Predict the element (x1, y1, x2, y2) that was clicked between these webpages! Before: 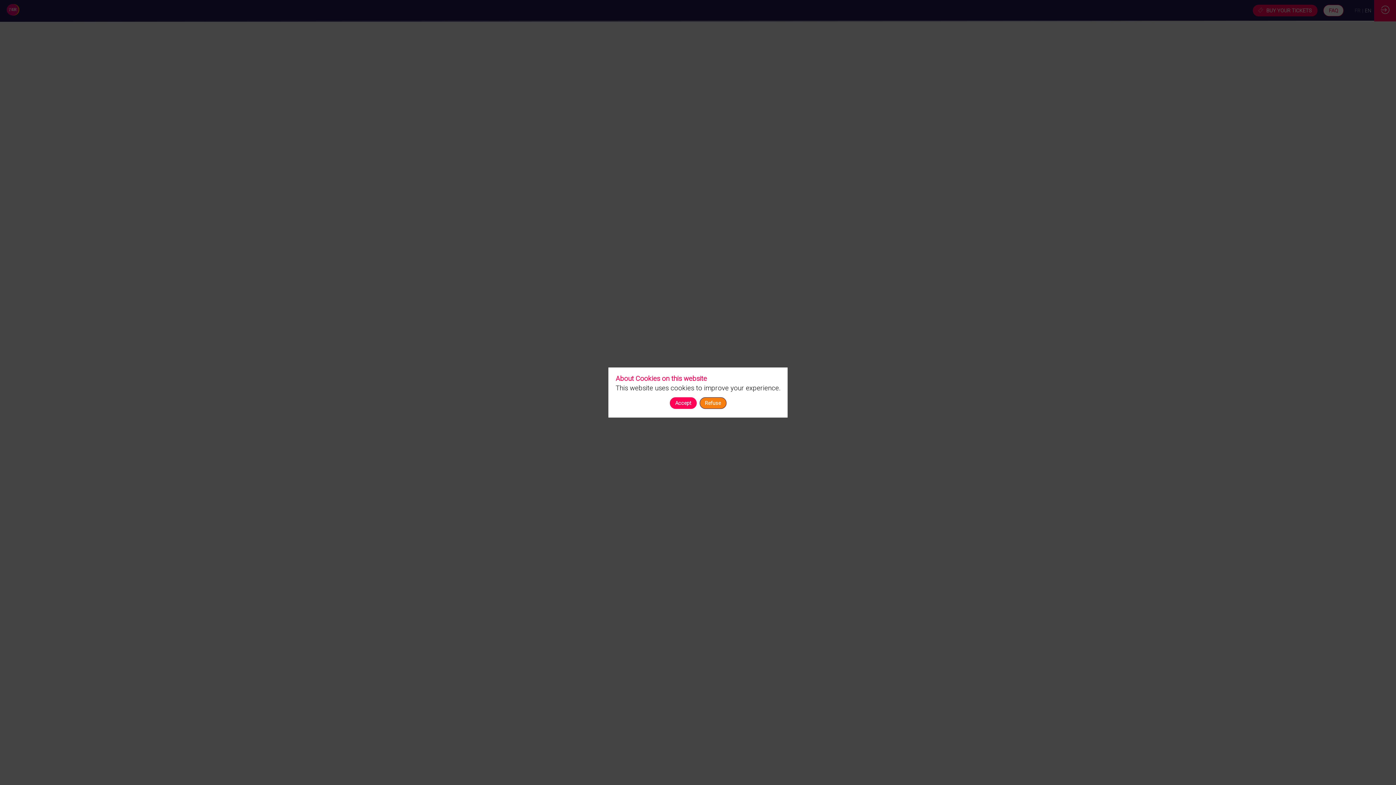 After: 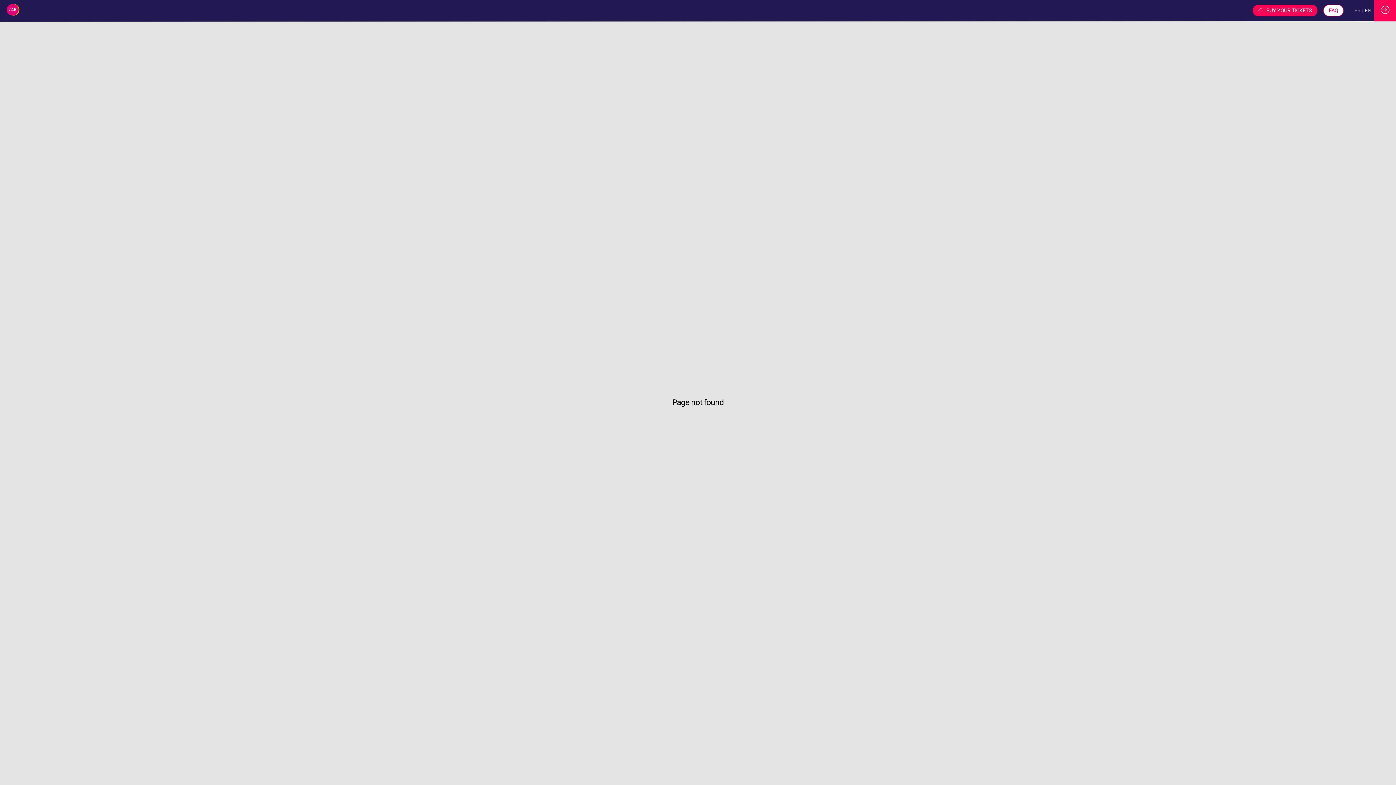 Action: bbox: (699, 397, 726, 409) label: Refuse